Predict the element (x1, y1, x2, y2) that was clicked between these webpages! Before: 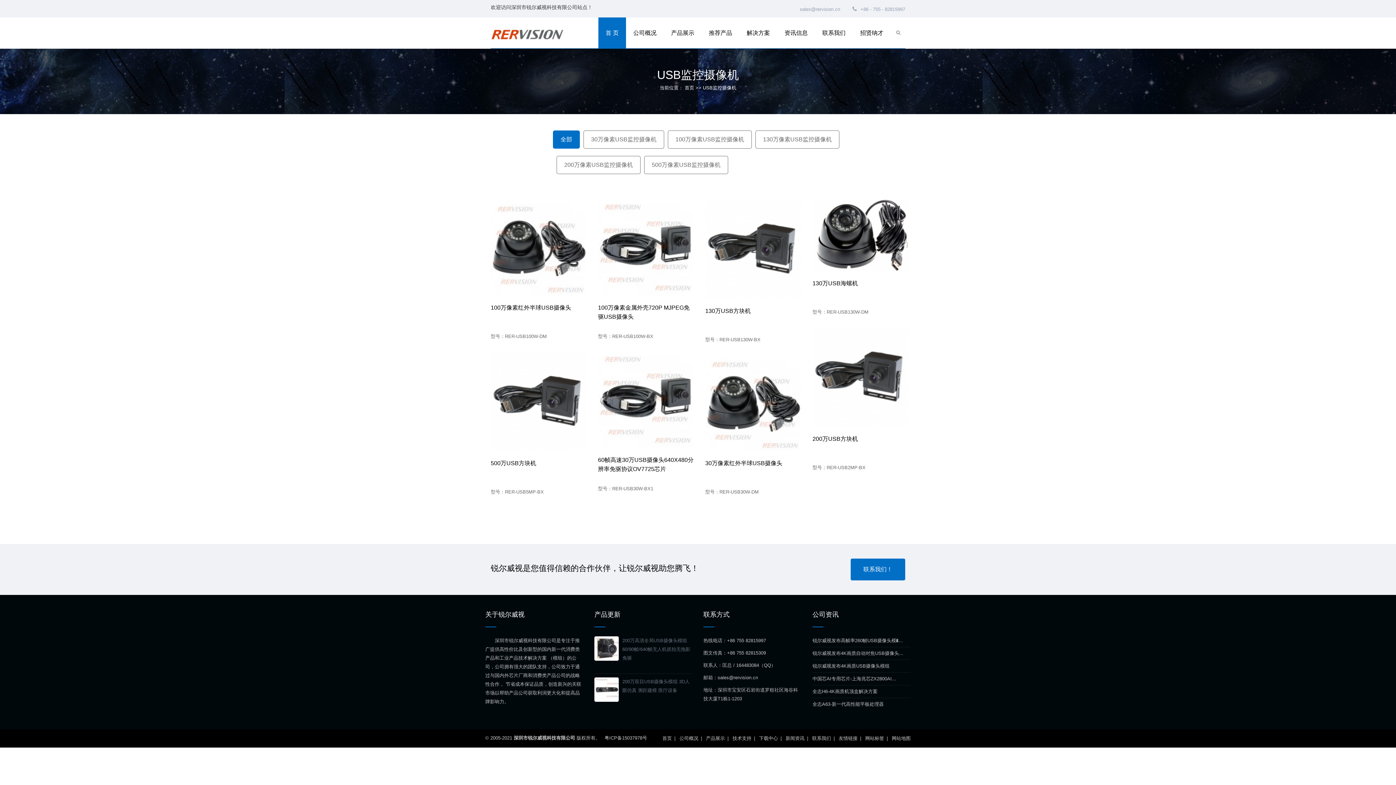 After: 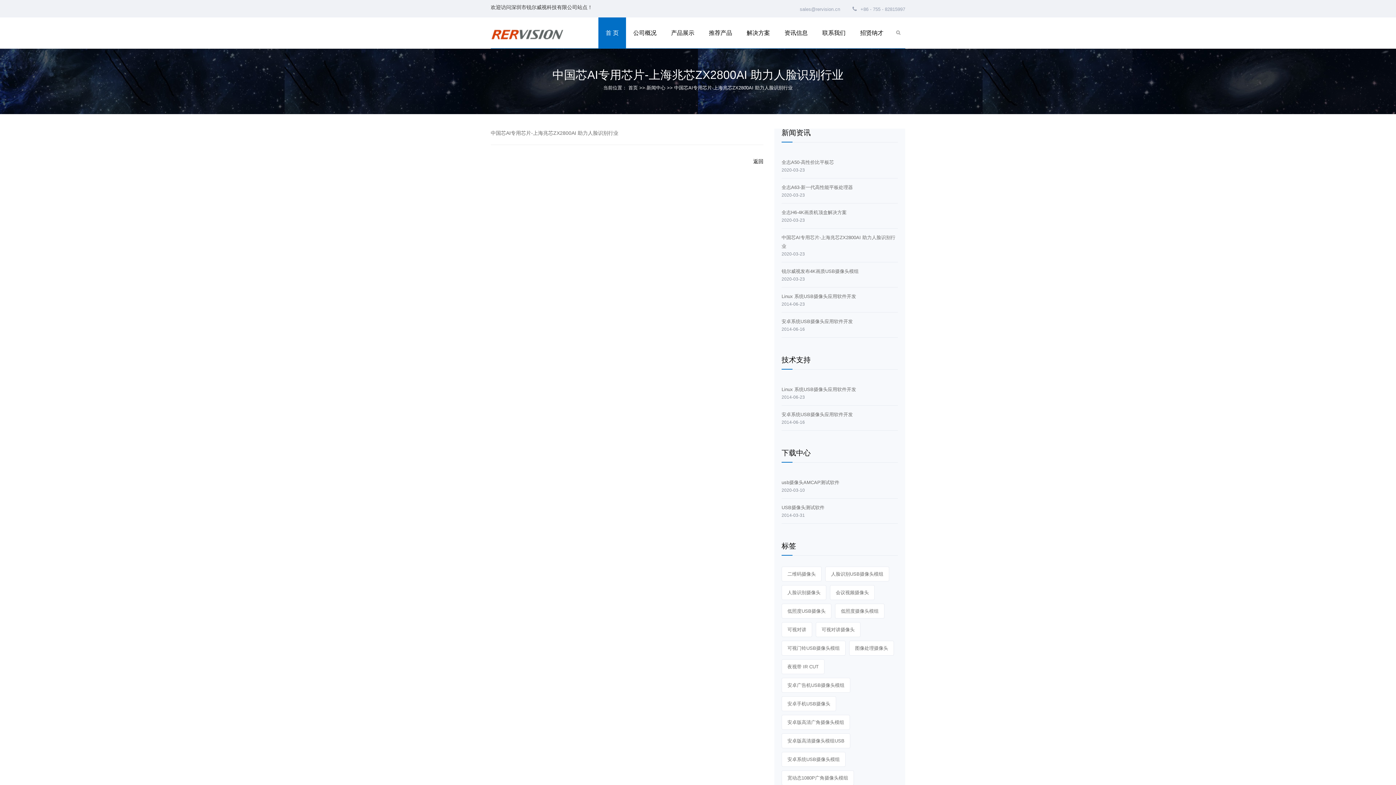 Action: label: 中国芯AI专用芯片-上海兆芯ZX2800AI... bbox: (812, 674, 910, 685)